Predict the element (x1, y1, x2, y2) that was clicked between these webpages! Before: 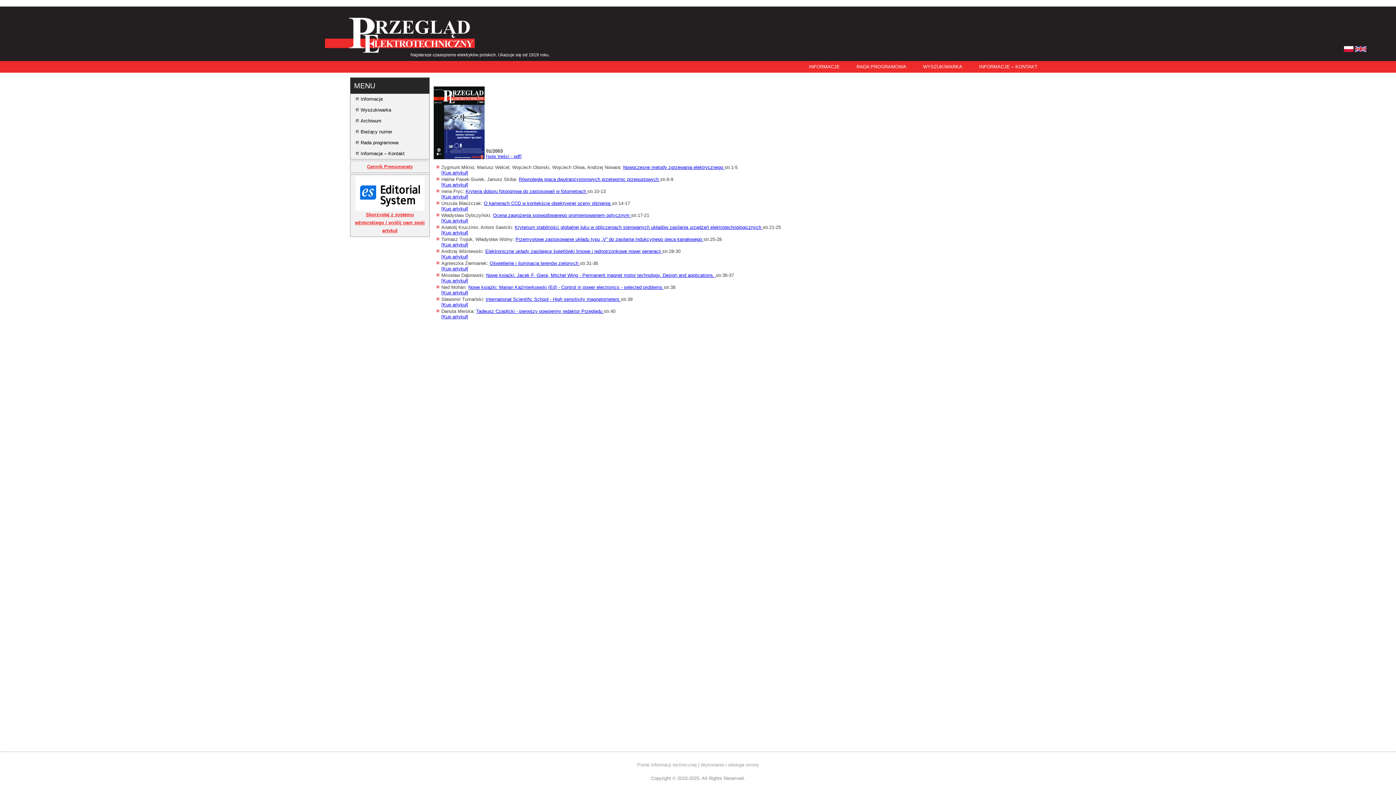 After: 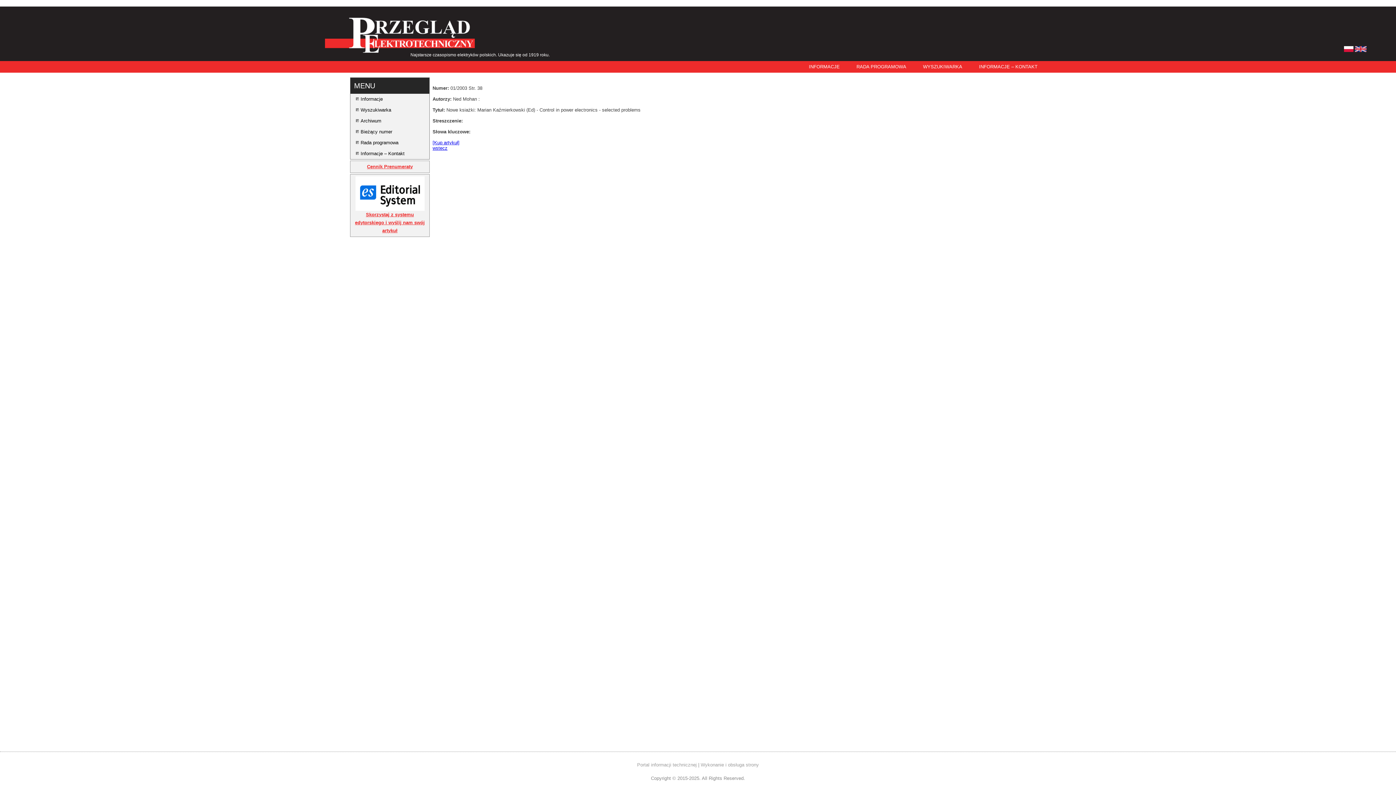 Action: label: Nowe ksiażki: Marian Kaźmierkowski (Ed) - Control in power electronics - selected problems  bbox: (468, 284, 664, 290)